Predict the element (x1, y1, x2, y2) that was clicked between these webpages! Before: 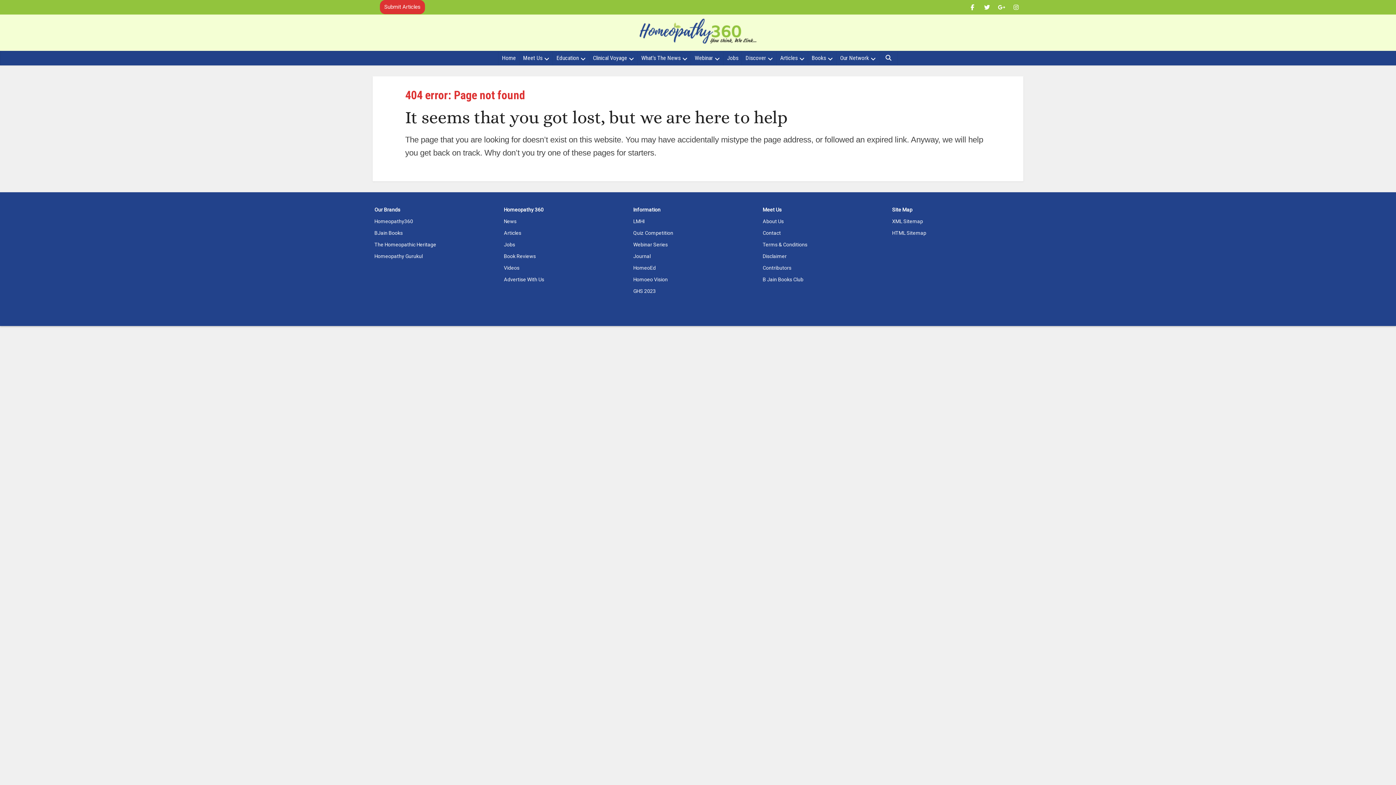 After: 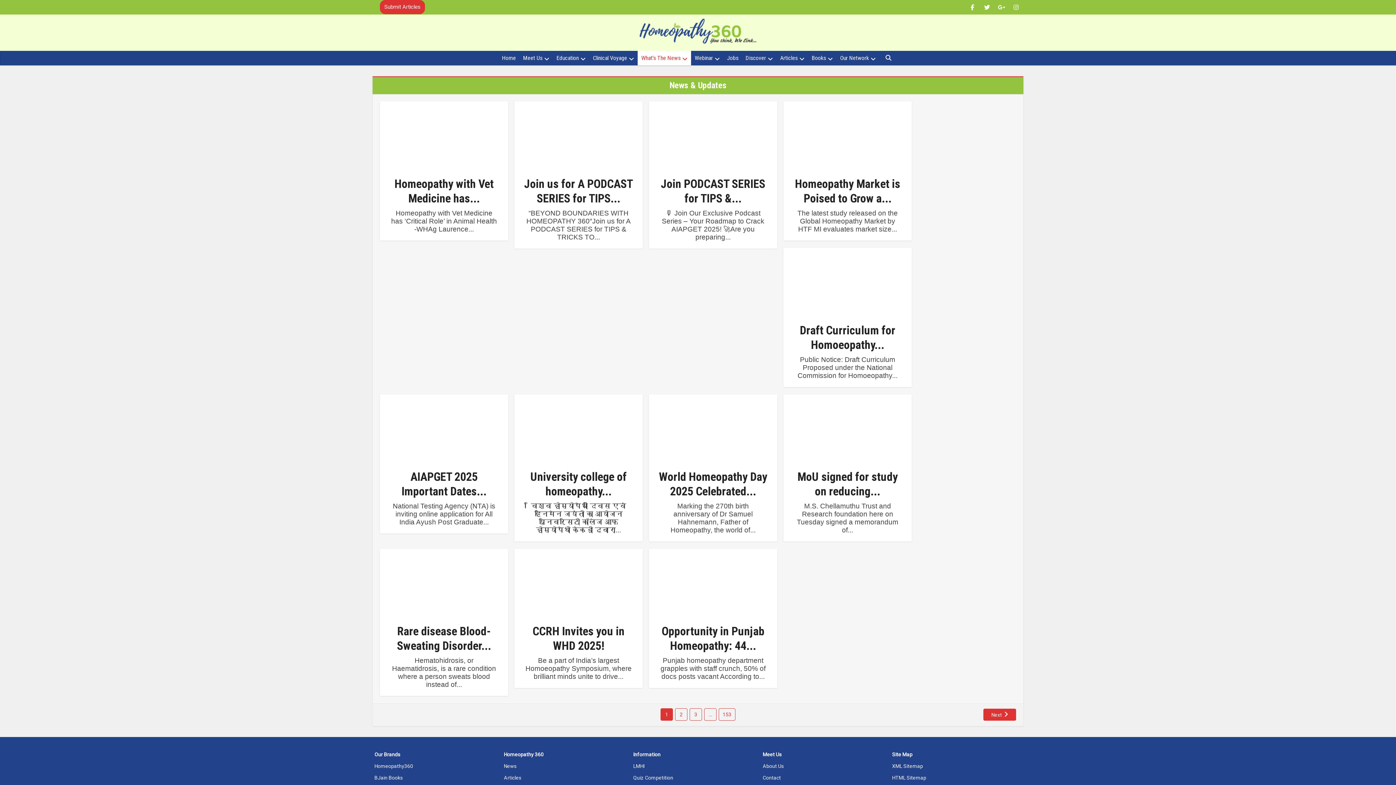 Action: bbox: (637, 50, 691, 65) label: What’s The News